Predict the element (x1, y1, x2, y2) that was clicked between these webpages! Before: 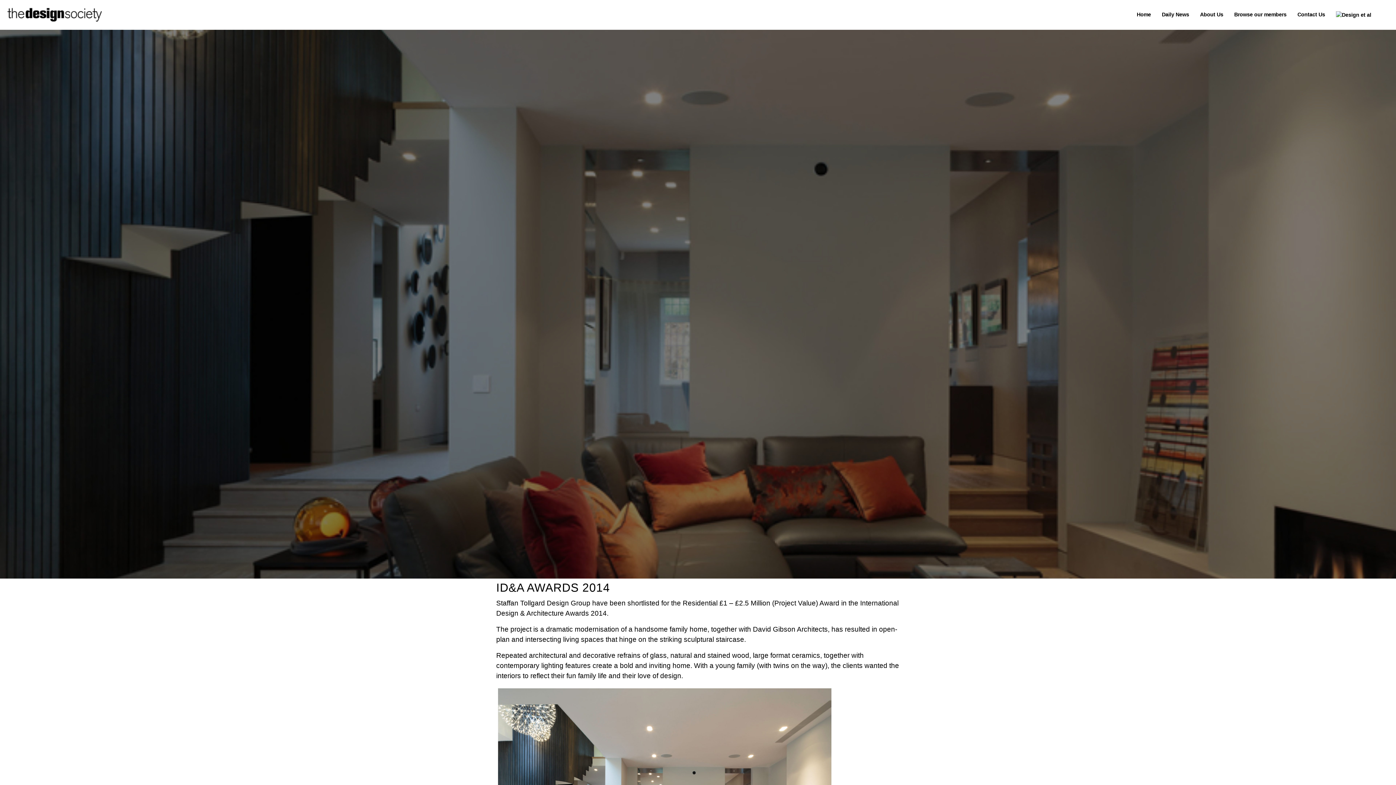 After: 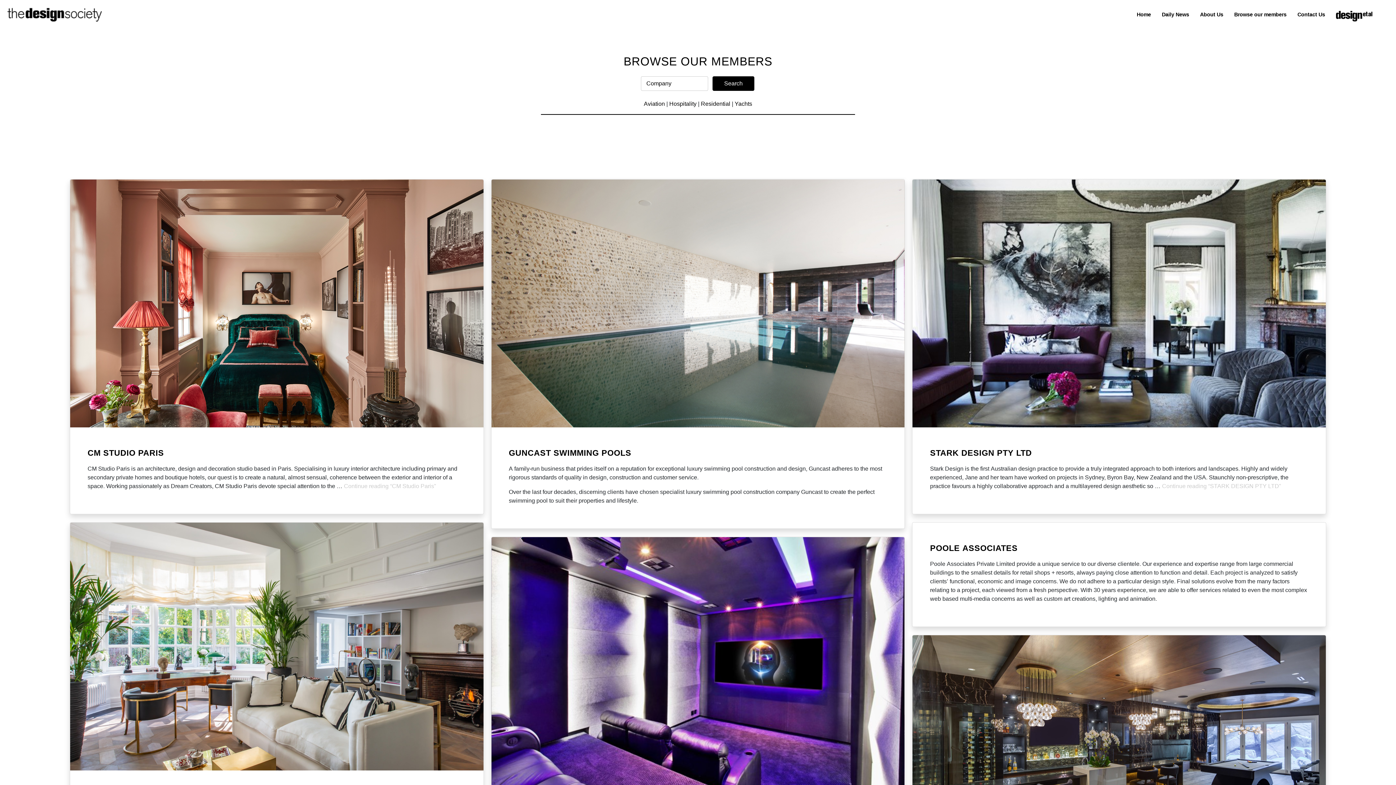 Action: label: Browse our members bbox: (1229, 0, 1292, 29)